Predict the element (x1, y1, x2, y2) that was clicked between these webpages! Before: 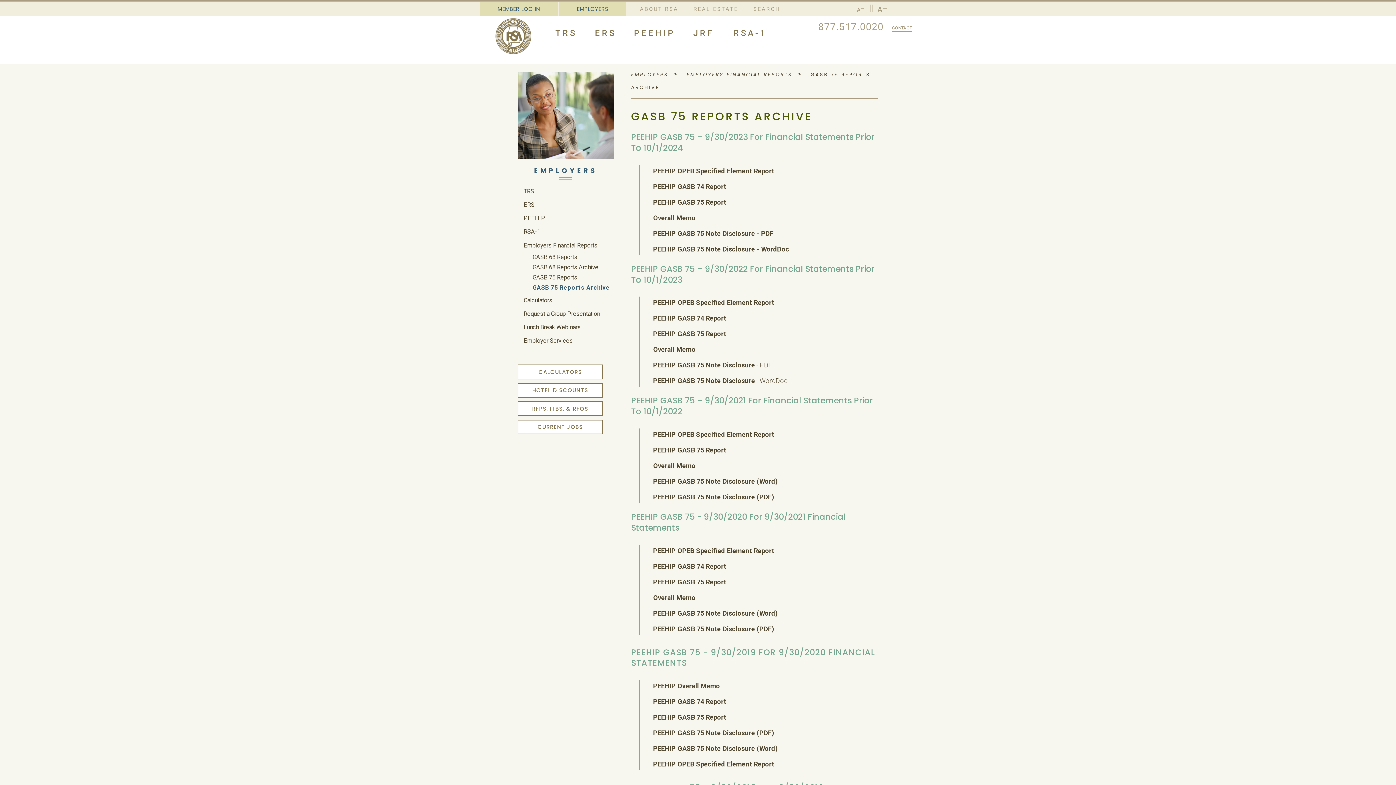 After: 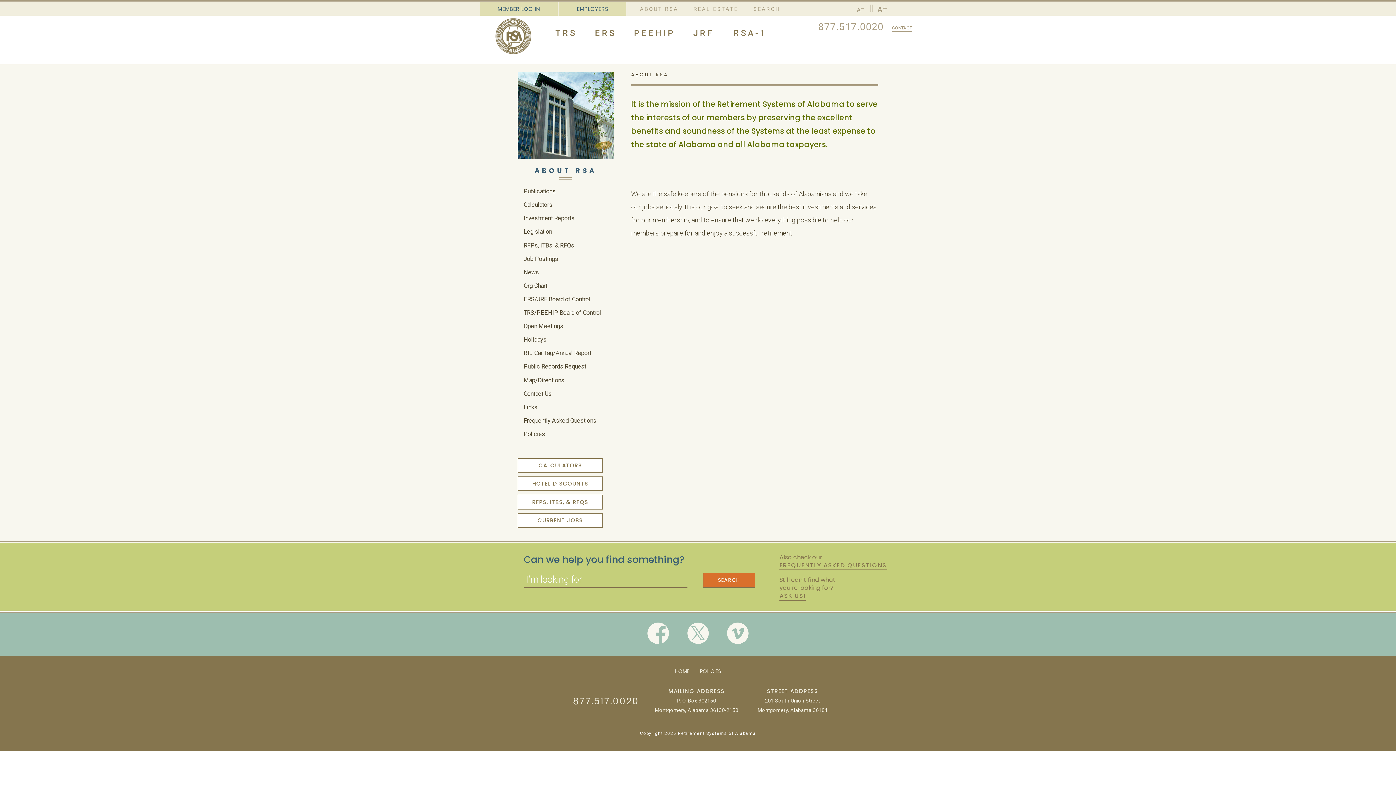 Action: bbox: (633, 3, 685, 14) label: ABOUT RSA